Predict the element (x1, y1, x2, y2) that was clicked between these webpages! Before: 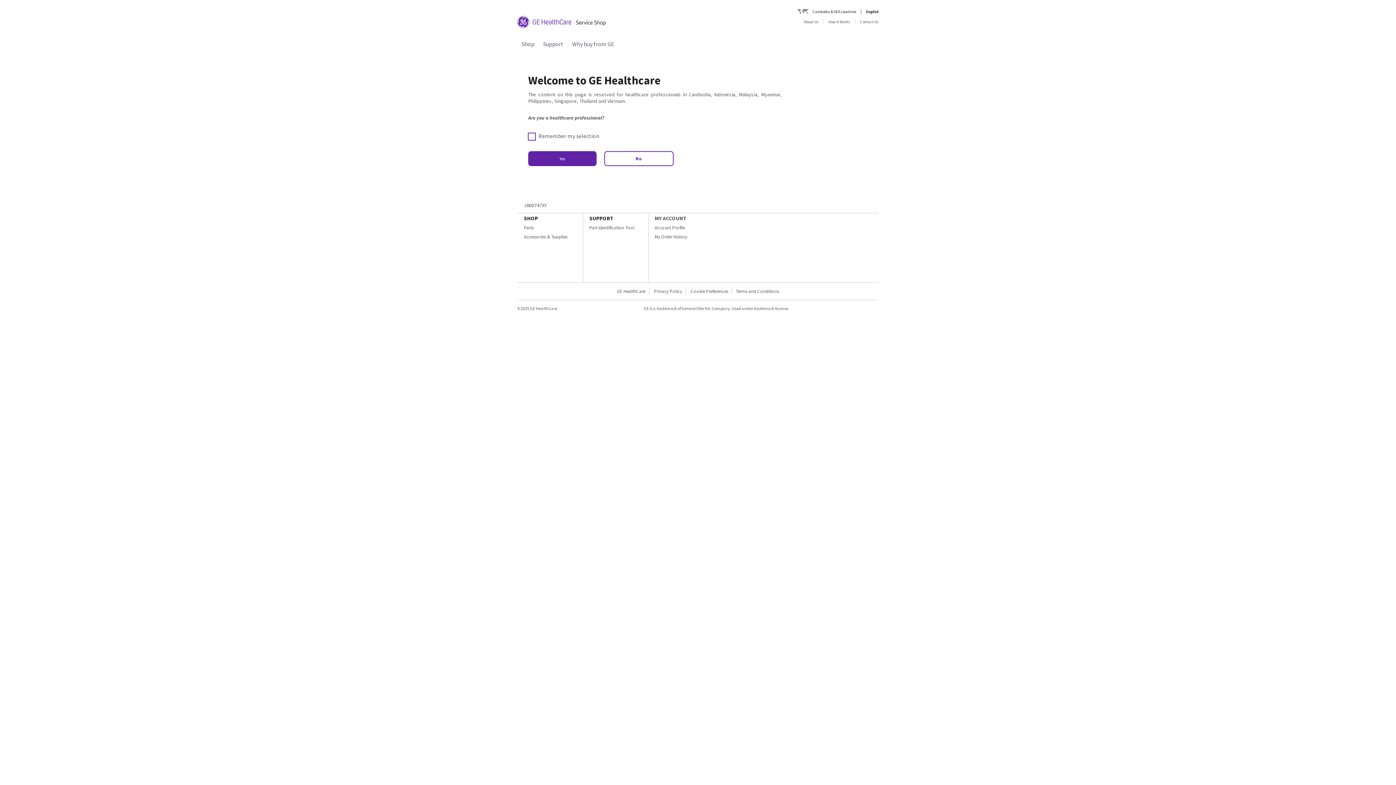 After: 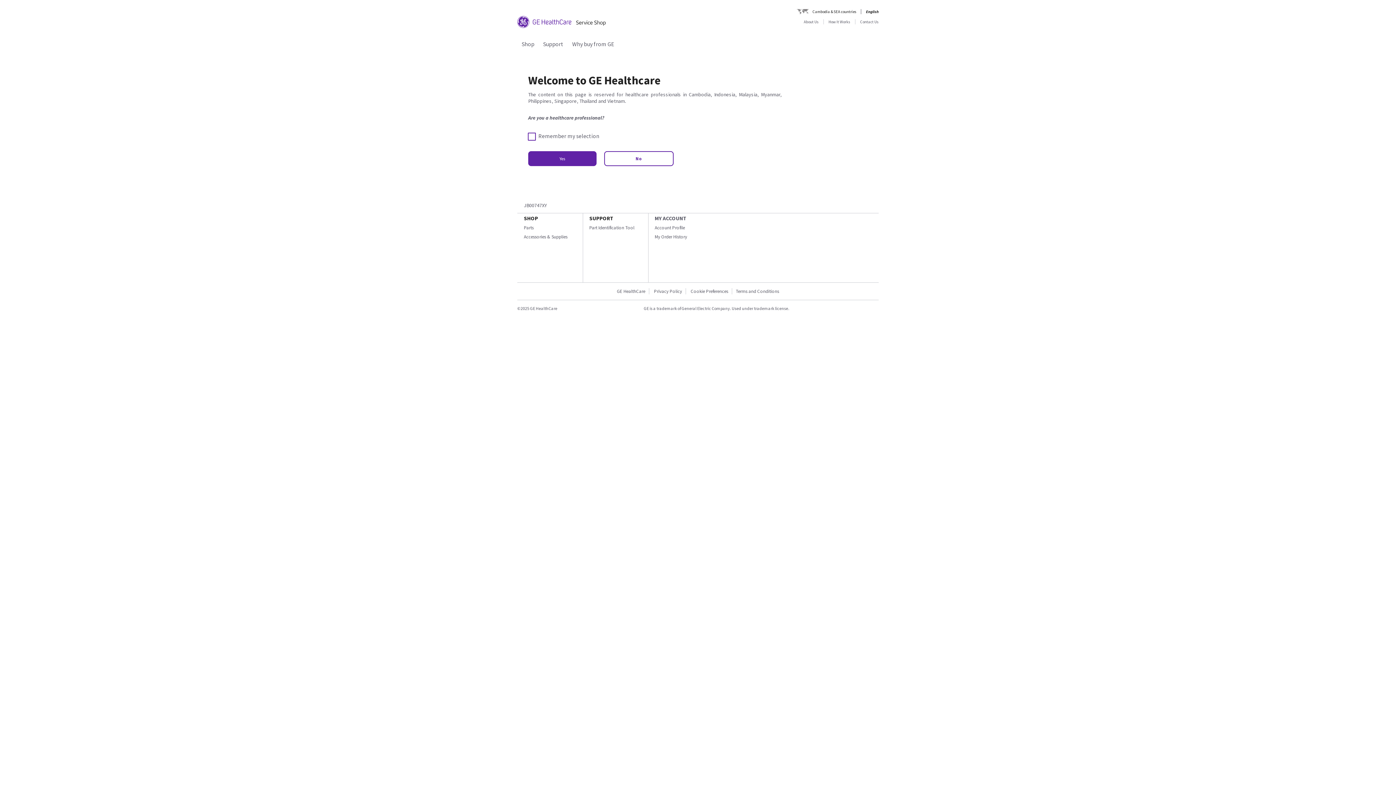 Action: bbox: (654, 224, 685, 230) label: Account Profile